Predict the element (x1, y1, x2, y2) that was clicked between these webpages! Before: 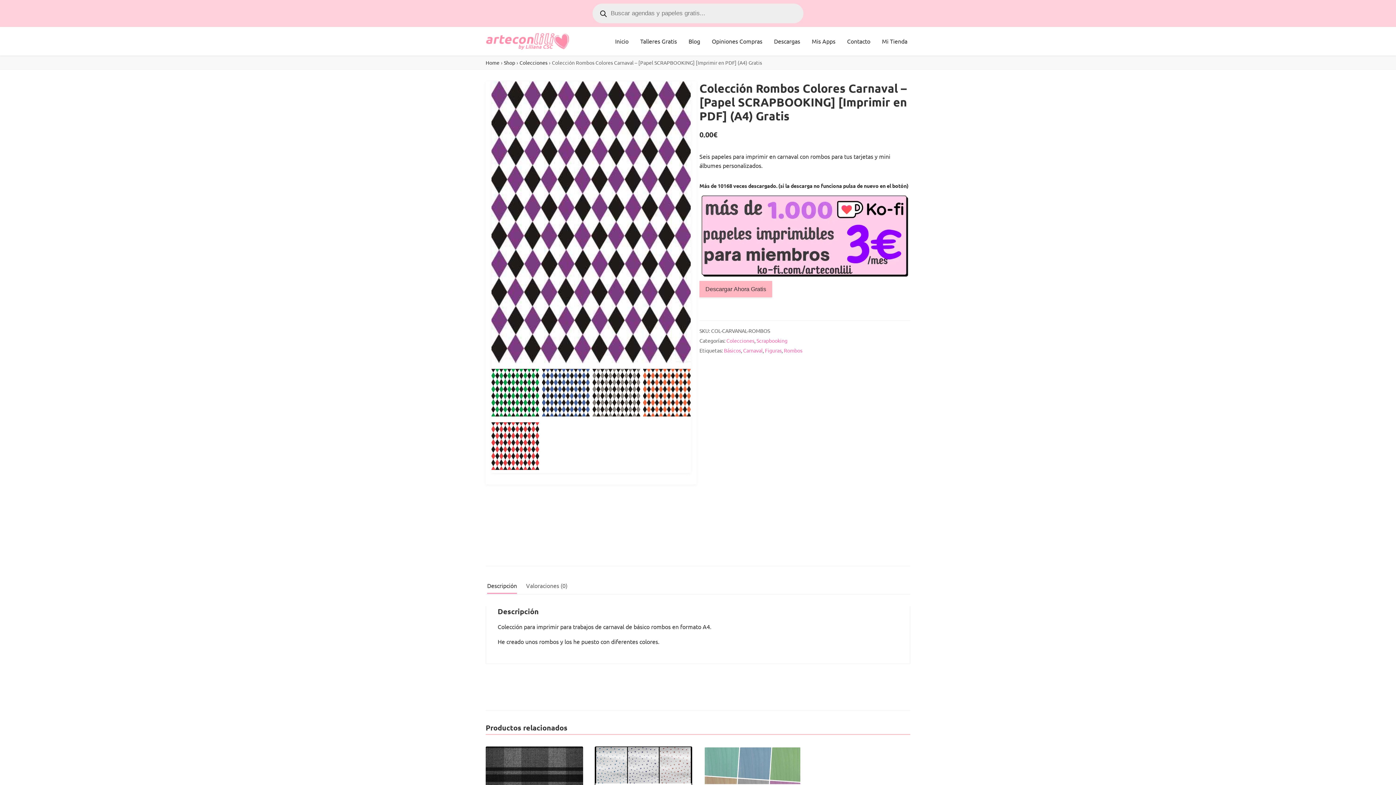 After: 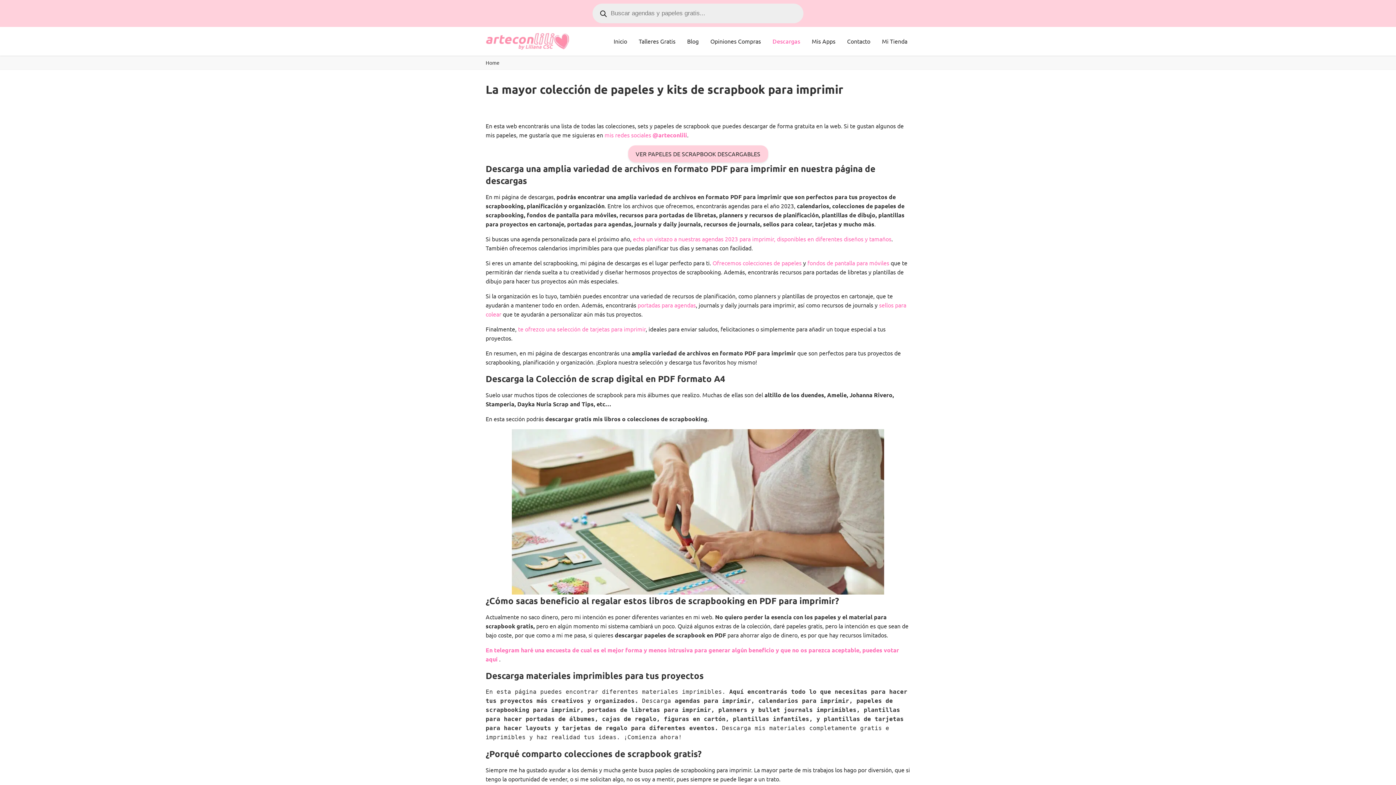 Action: label: Shop bbox: (504, 59, 515, 65)